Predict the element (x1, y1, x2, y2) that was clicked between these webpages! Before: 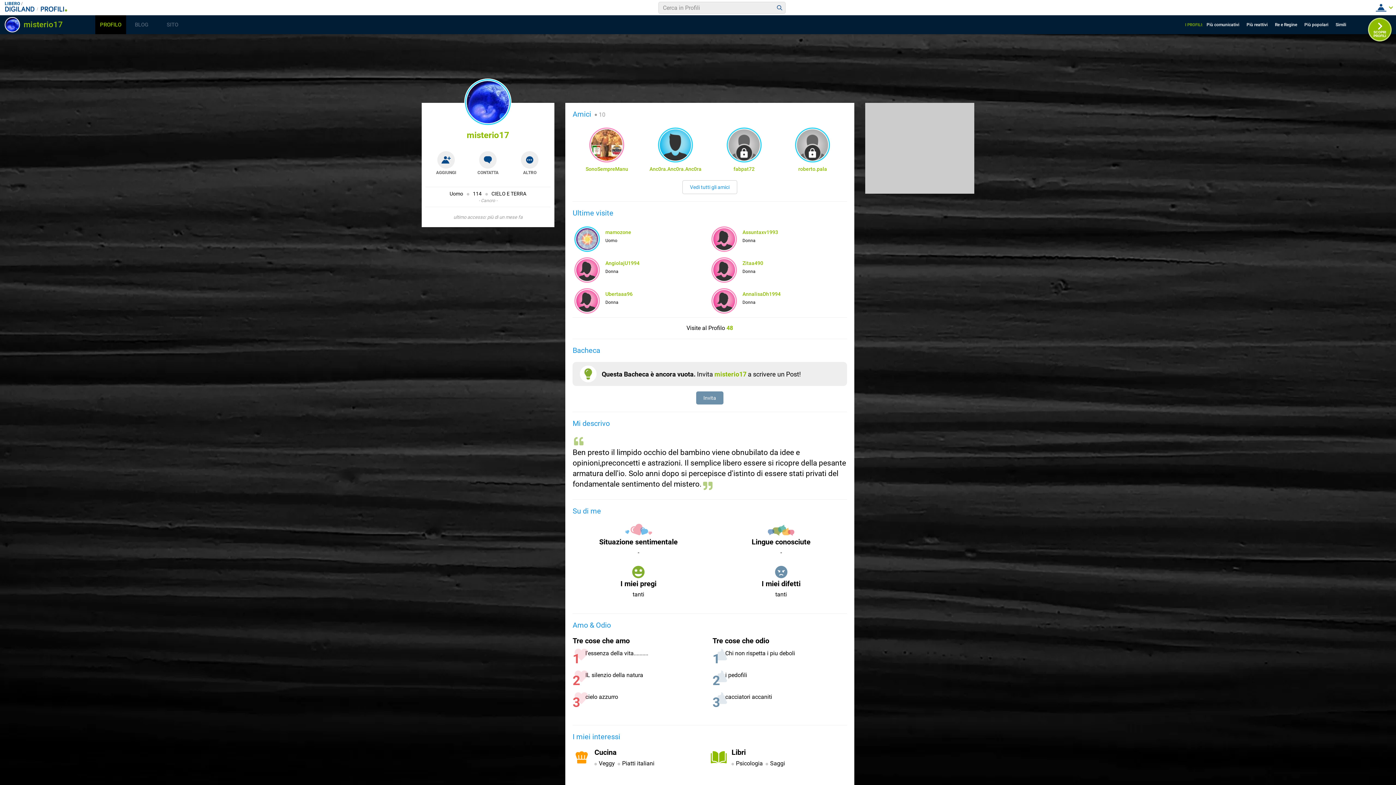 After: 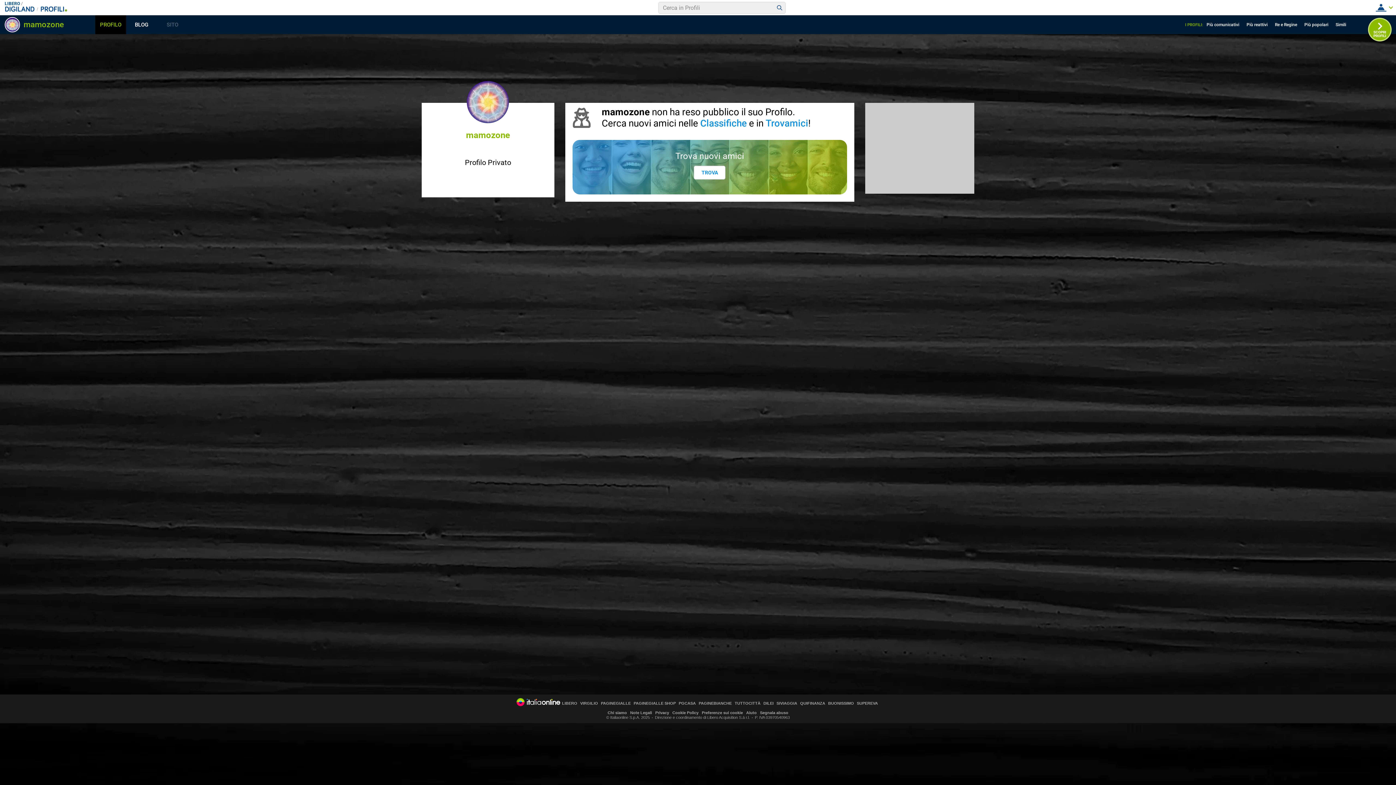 Action: bbox: (576, 228, 598, 250)